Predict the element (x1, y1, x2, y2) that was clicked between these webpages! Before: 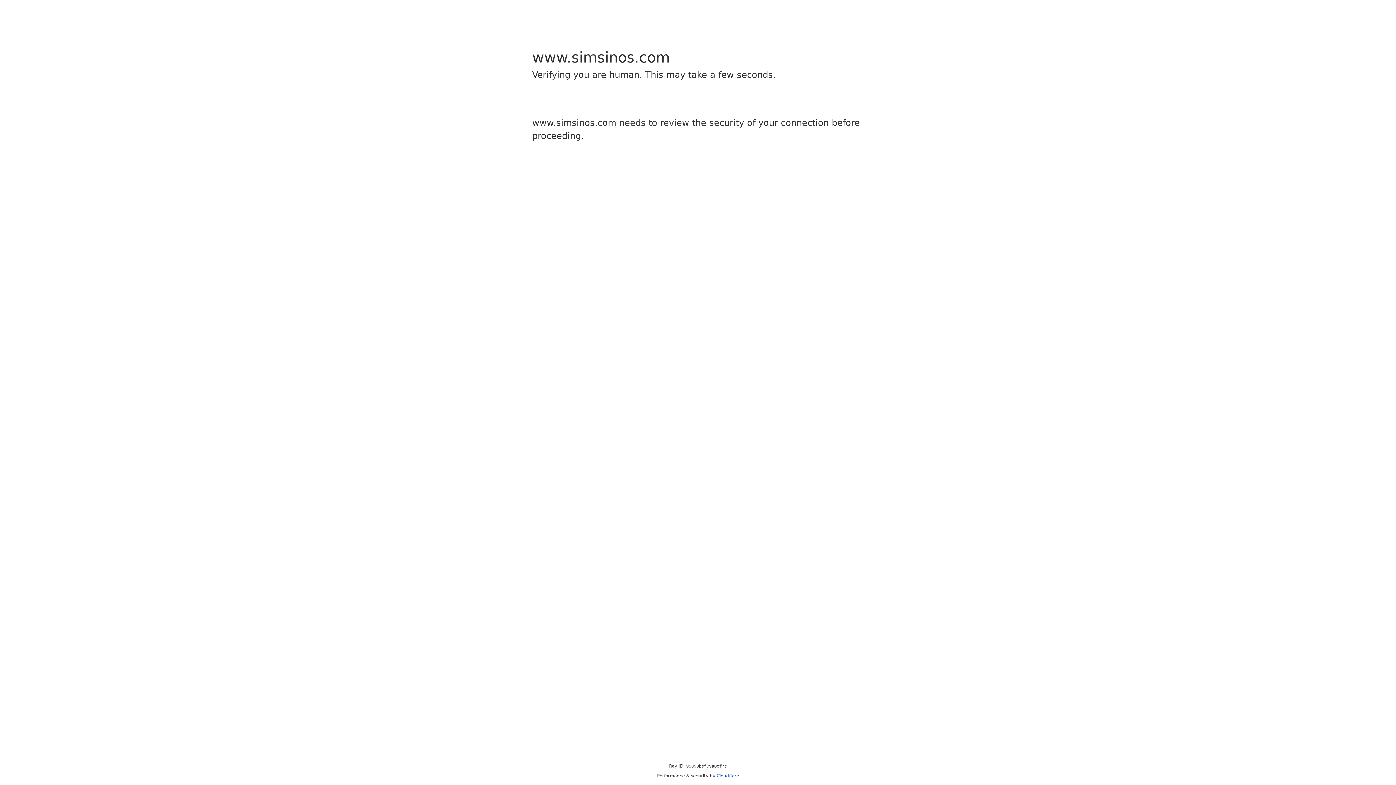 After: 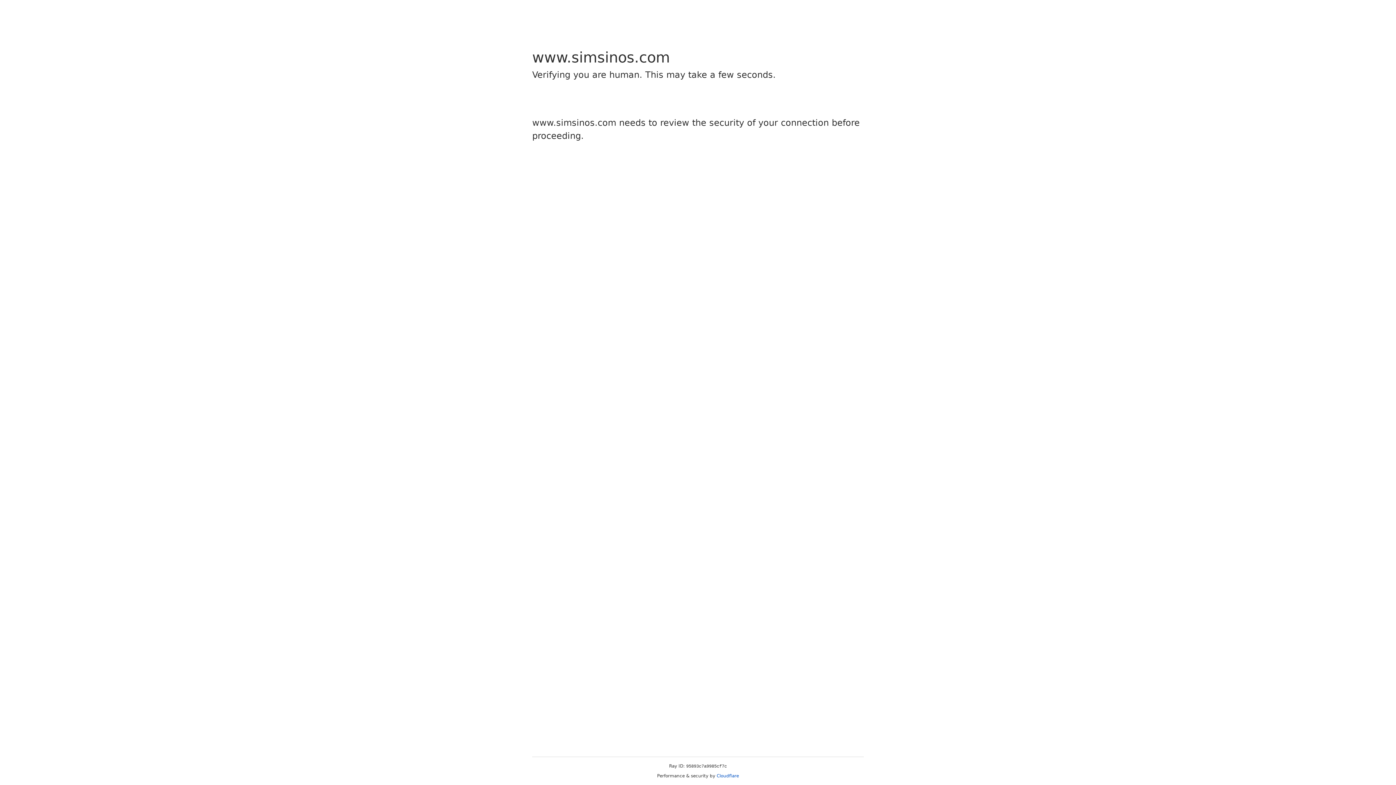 Action: label: Cloudflare bbox: (716, 773, 739, 778)